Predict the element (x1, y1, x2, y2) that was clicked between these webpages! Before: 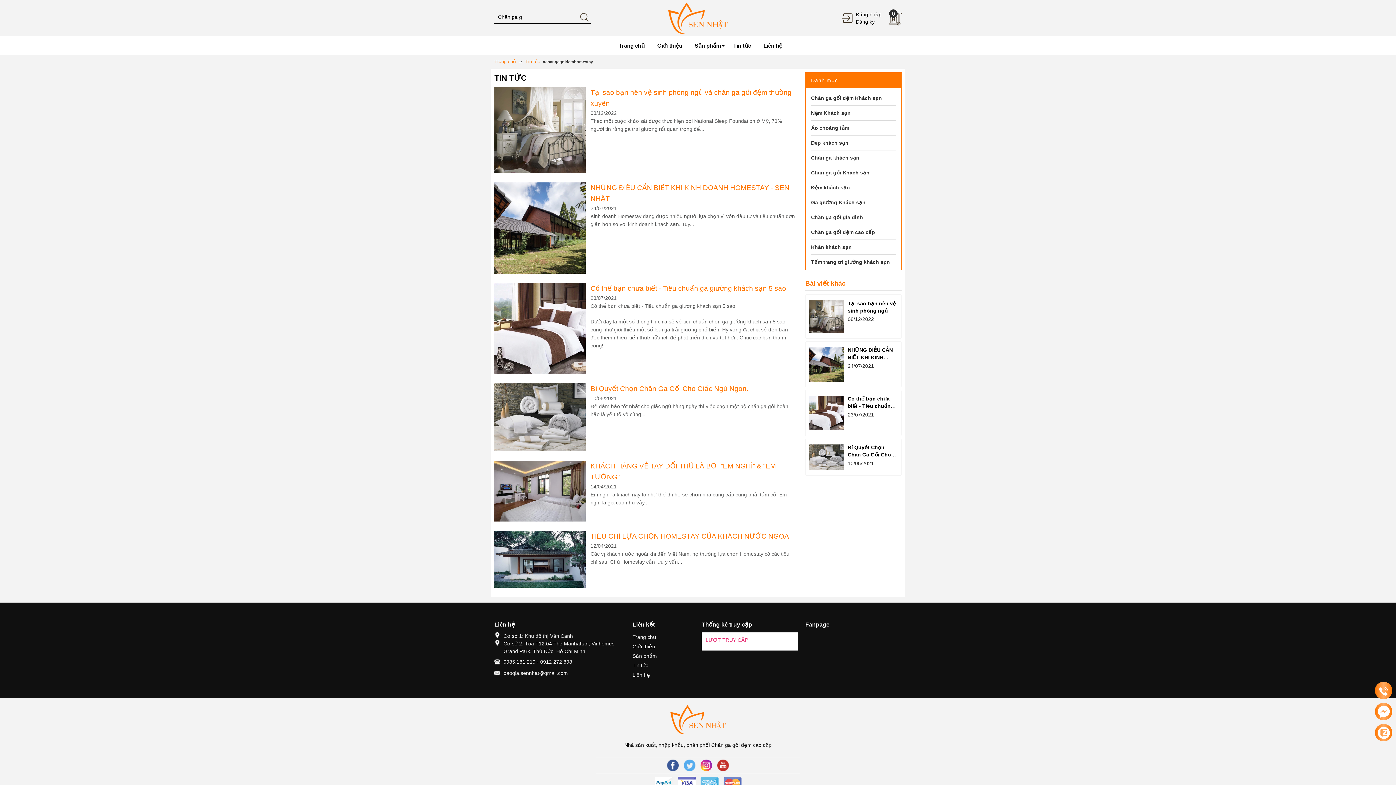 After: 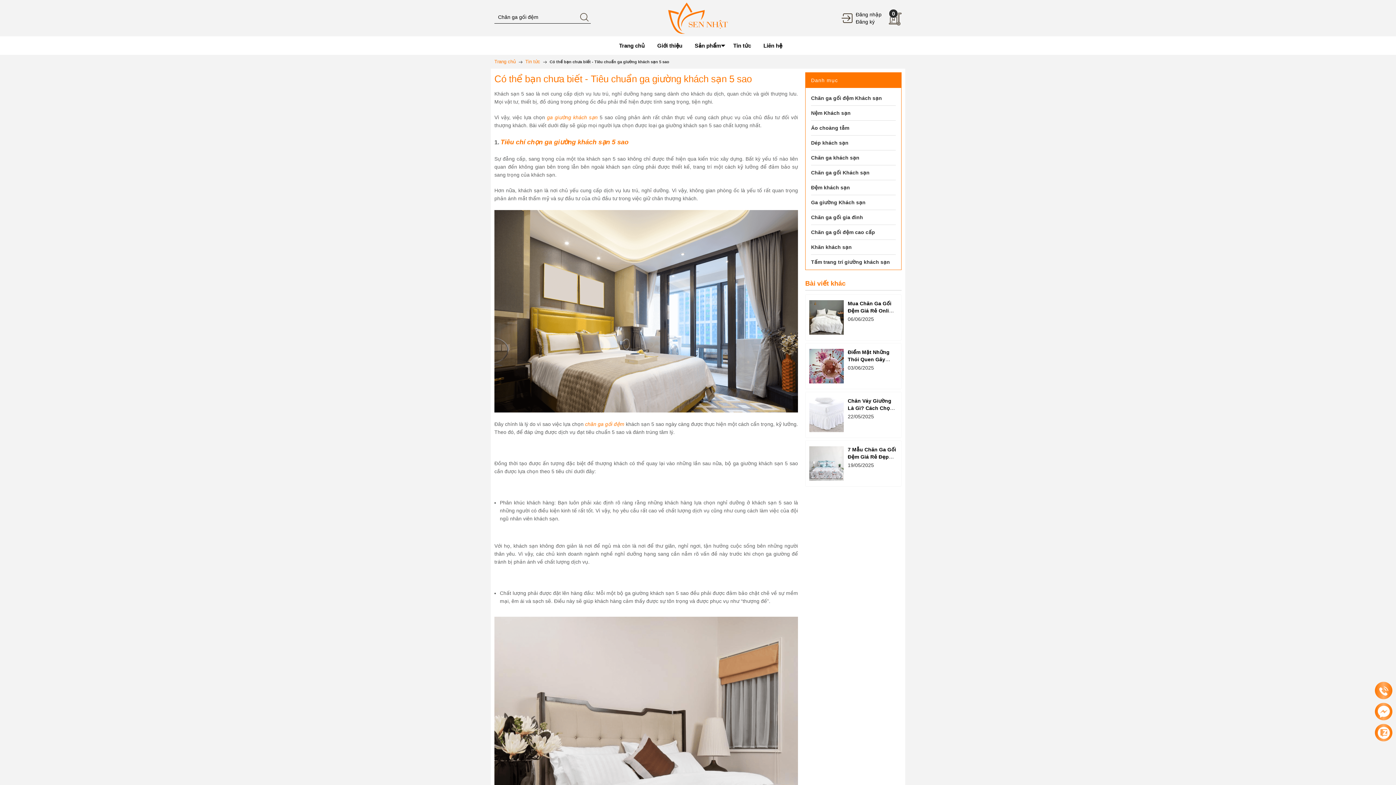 Action: bbox: (494, 284, 585, 290)